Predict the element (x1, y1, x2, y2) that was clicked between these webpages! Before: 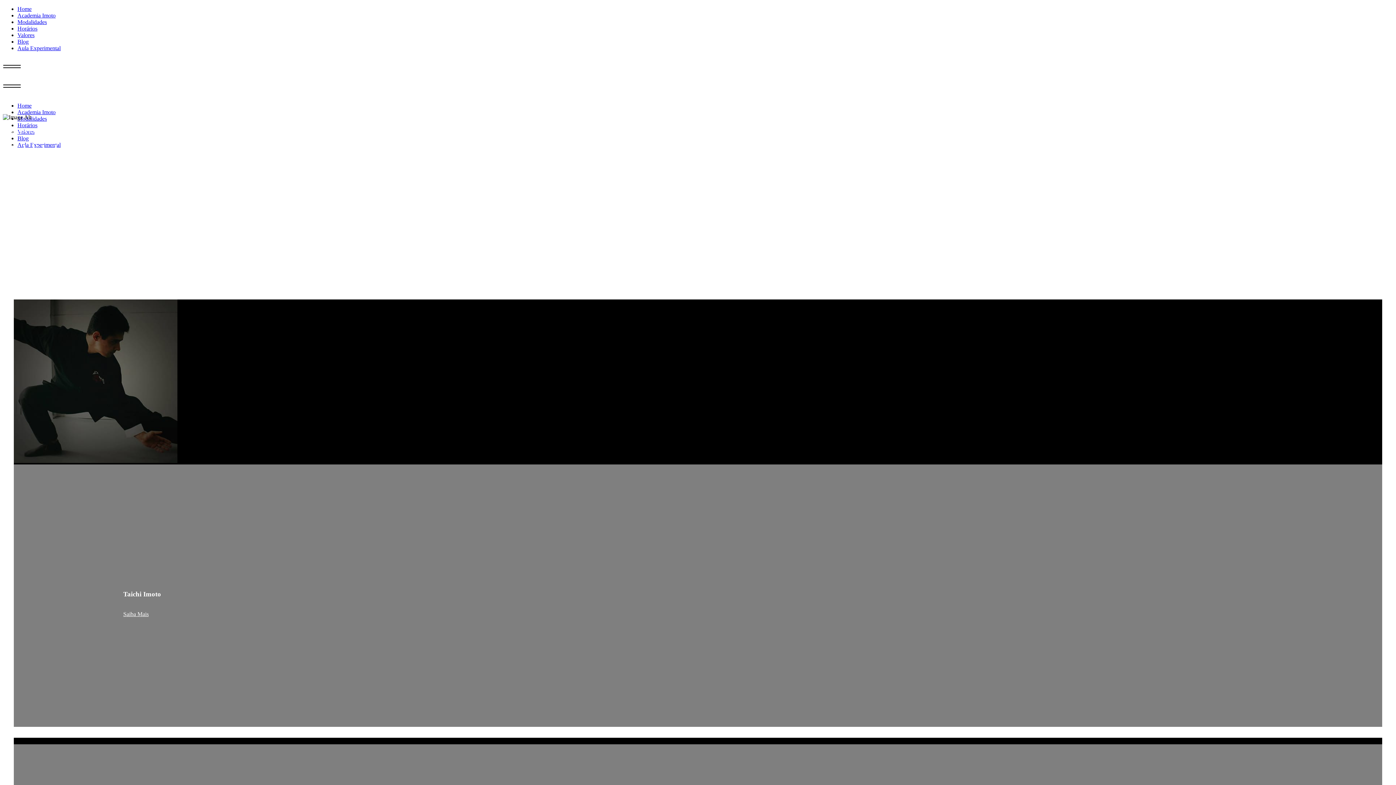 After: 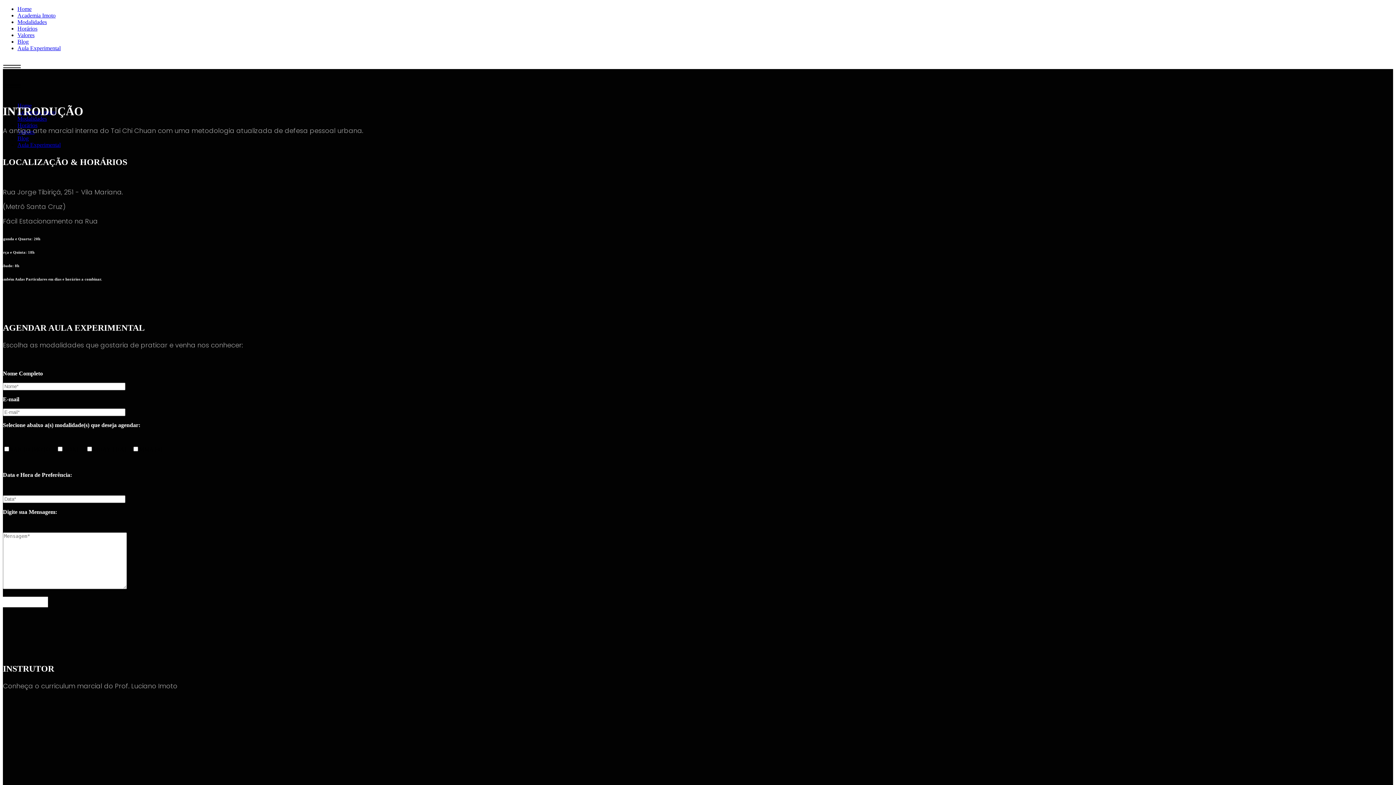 Action: bbox: (123, 611, 148, 617) label: Saiba Mais